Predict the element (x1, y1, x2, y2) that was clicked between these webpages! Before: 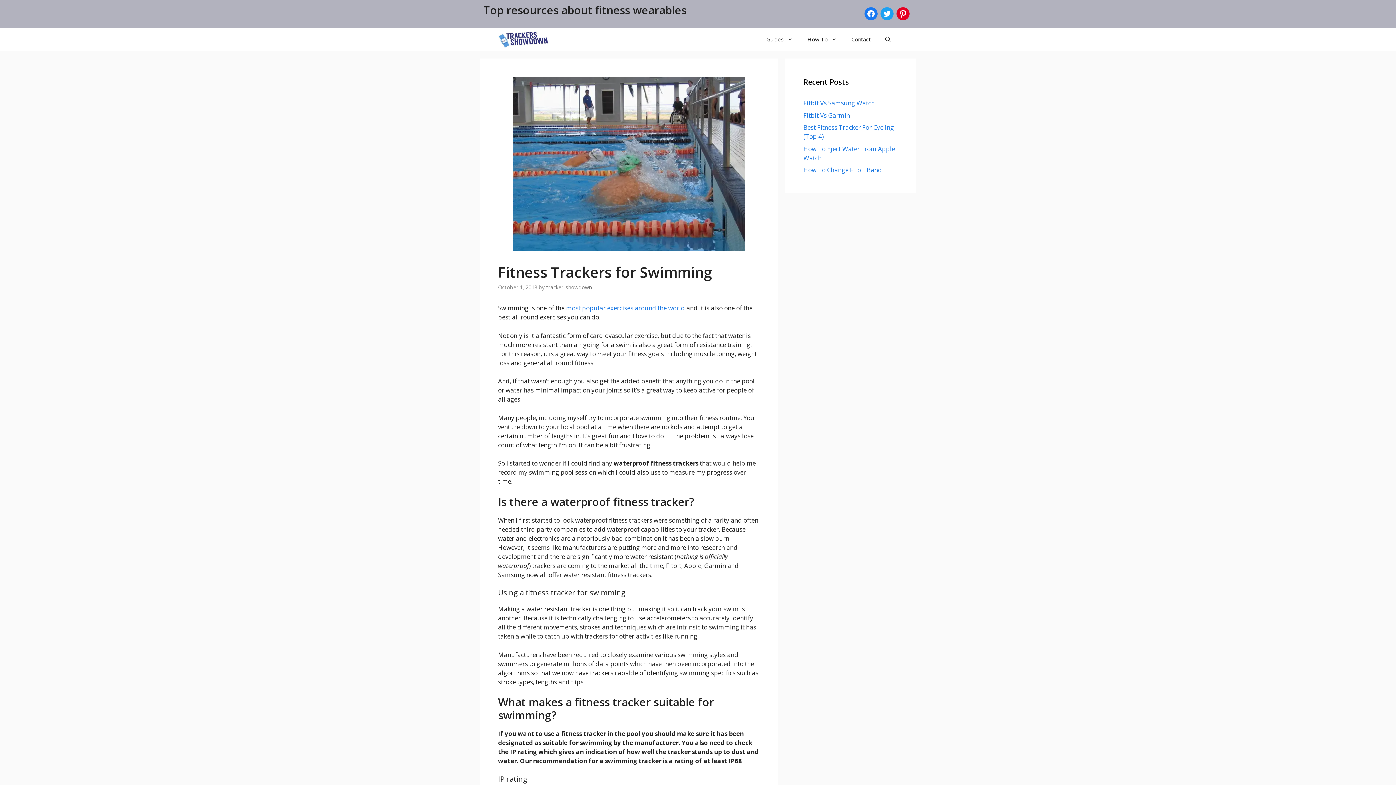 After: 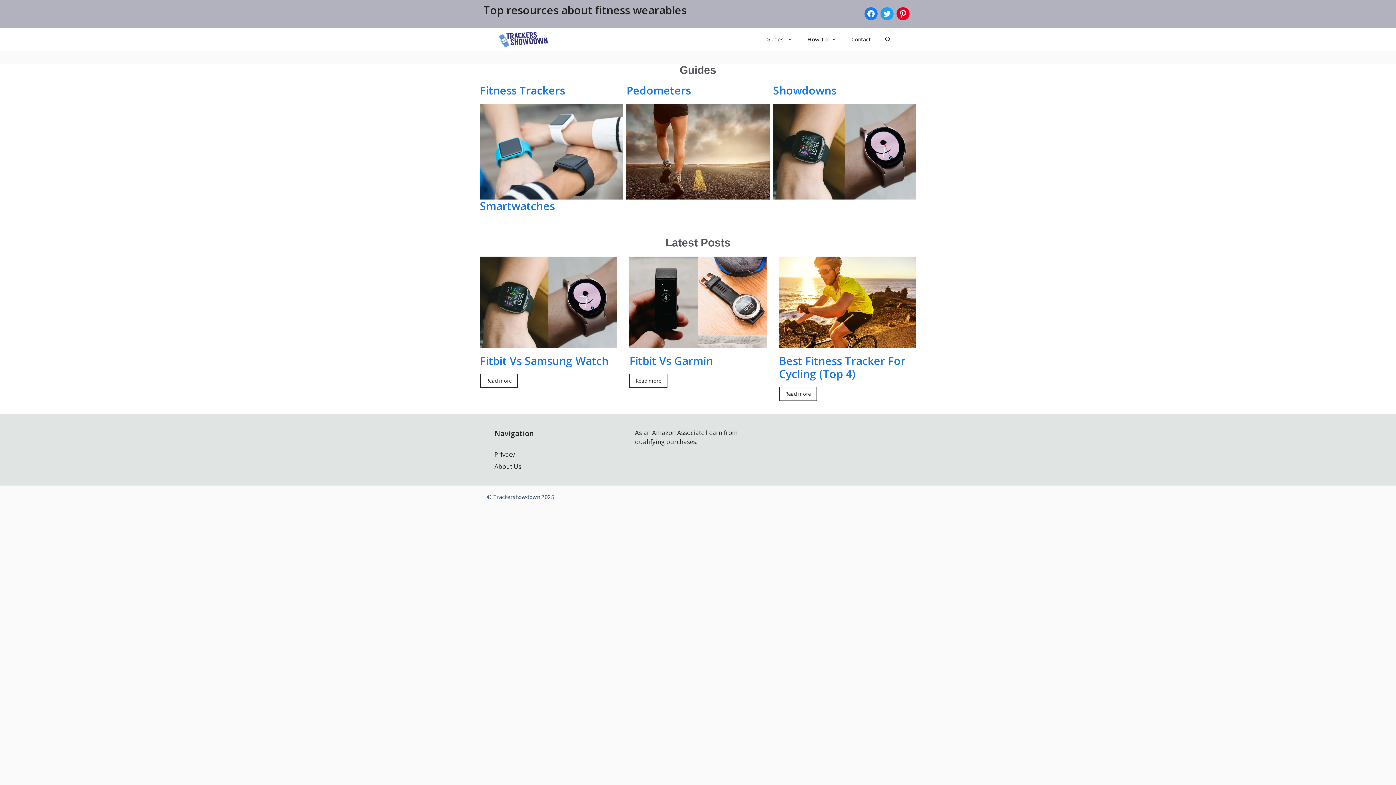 Action: bbox: (498, 27, 549, 51)